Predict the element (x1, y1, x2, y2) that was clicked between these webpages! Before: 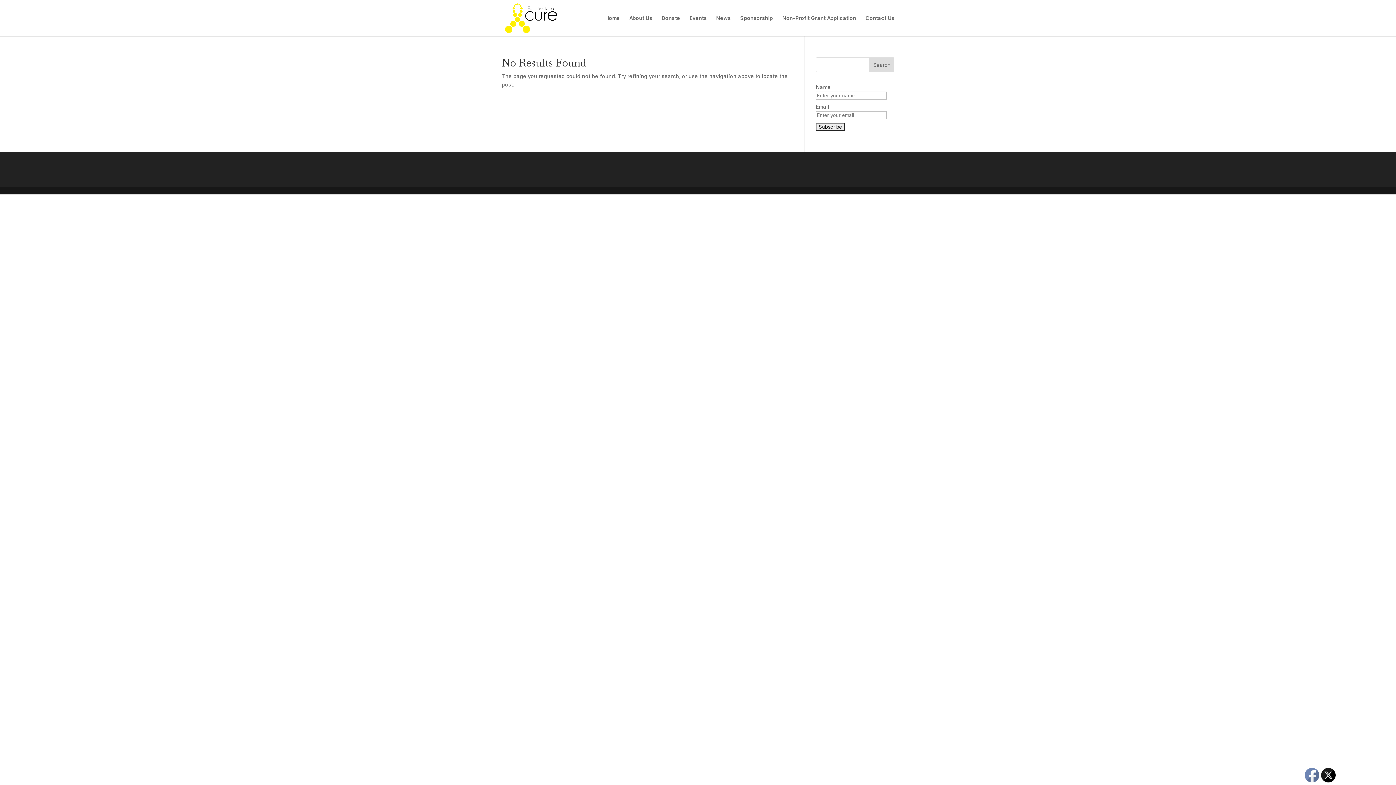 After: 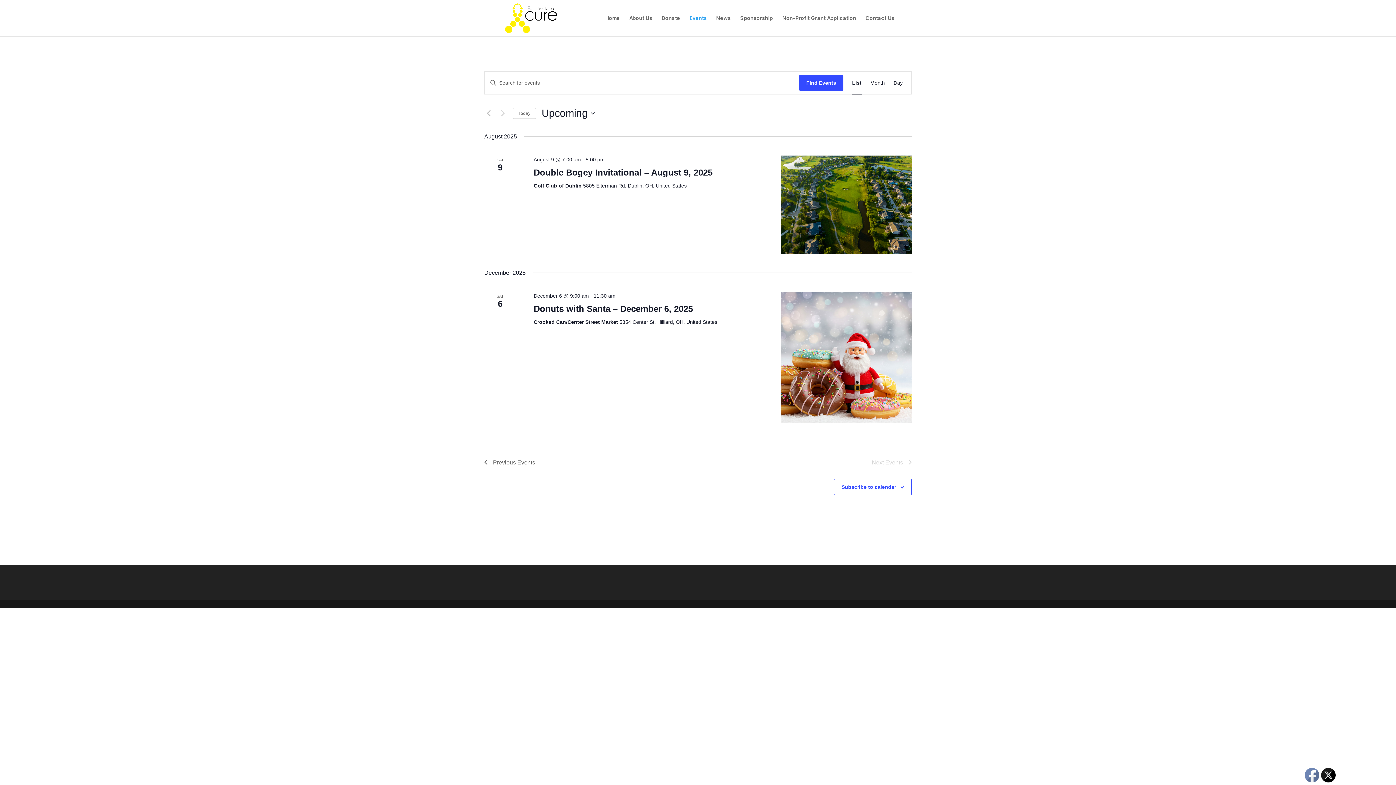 Action: label: Events bbox: (689, 15, 706, 36)